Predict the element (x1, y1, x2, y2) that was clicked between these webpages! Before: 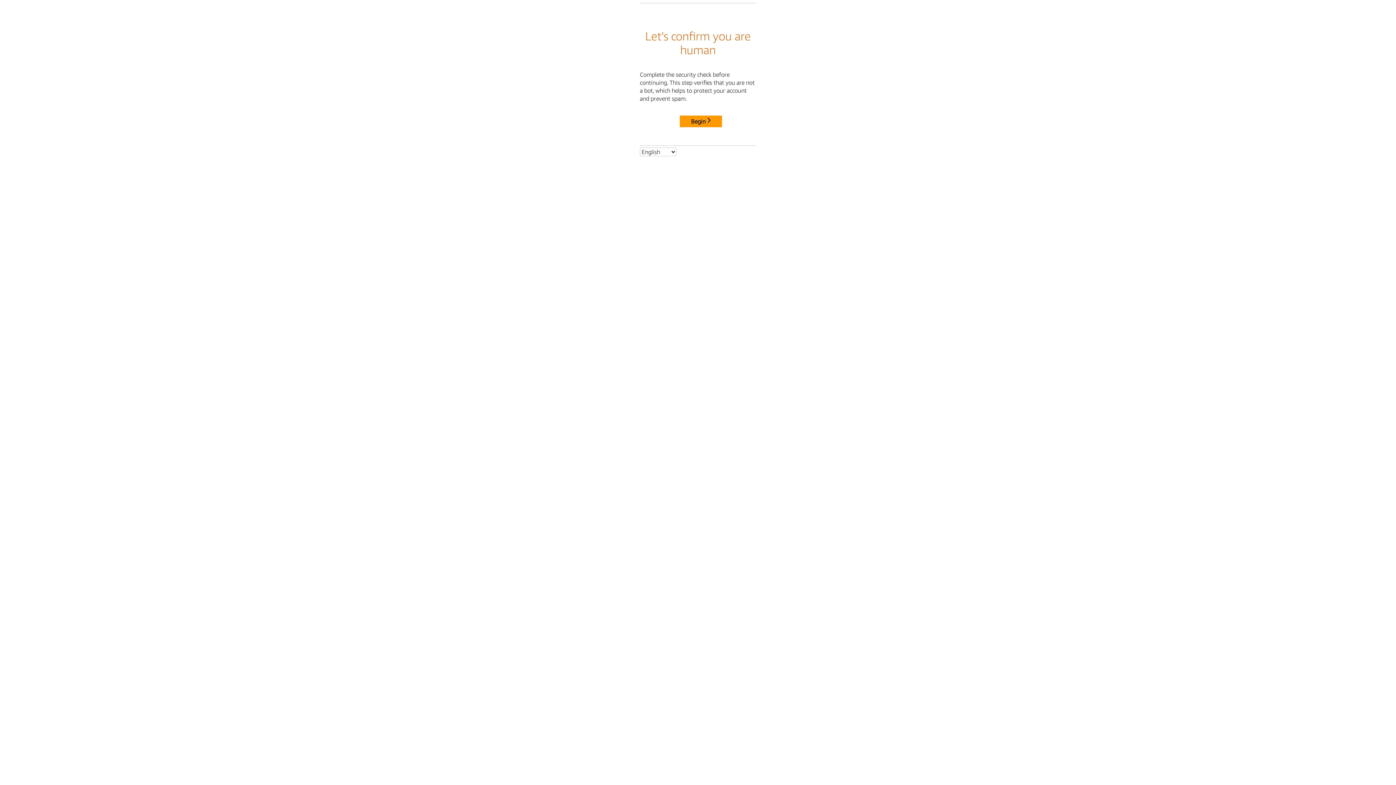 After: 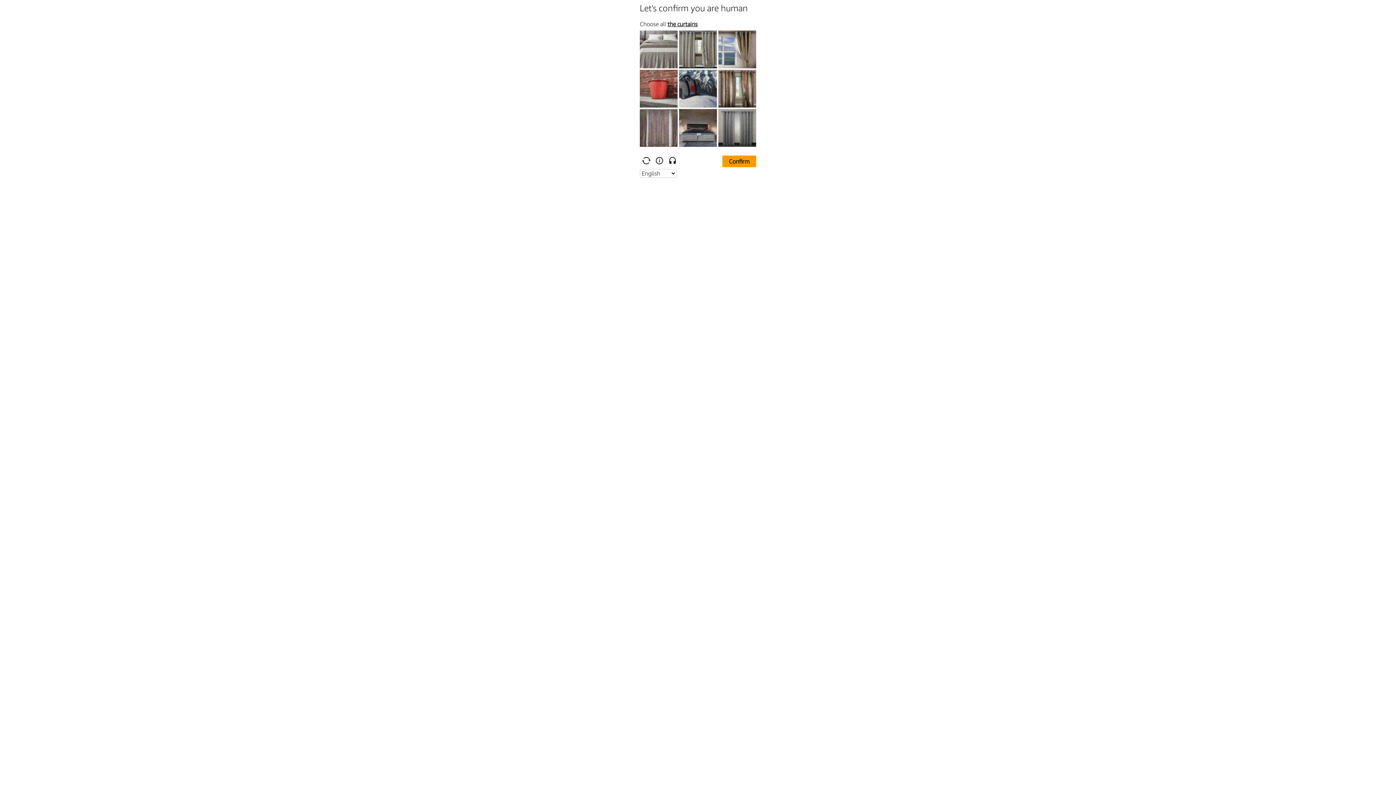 Action: label: Begin bbox: (680, 115, 722, 127)